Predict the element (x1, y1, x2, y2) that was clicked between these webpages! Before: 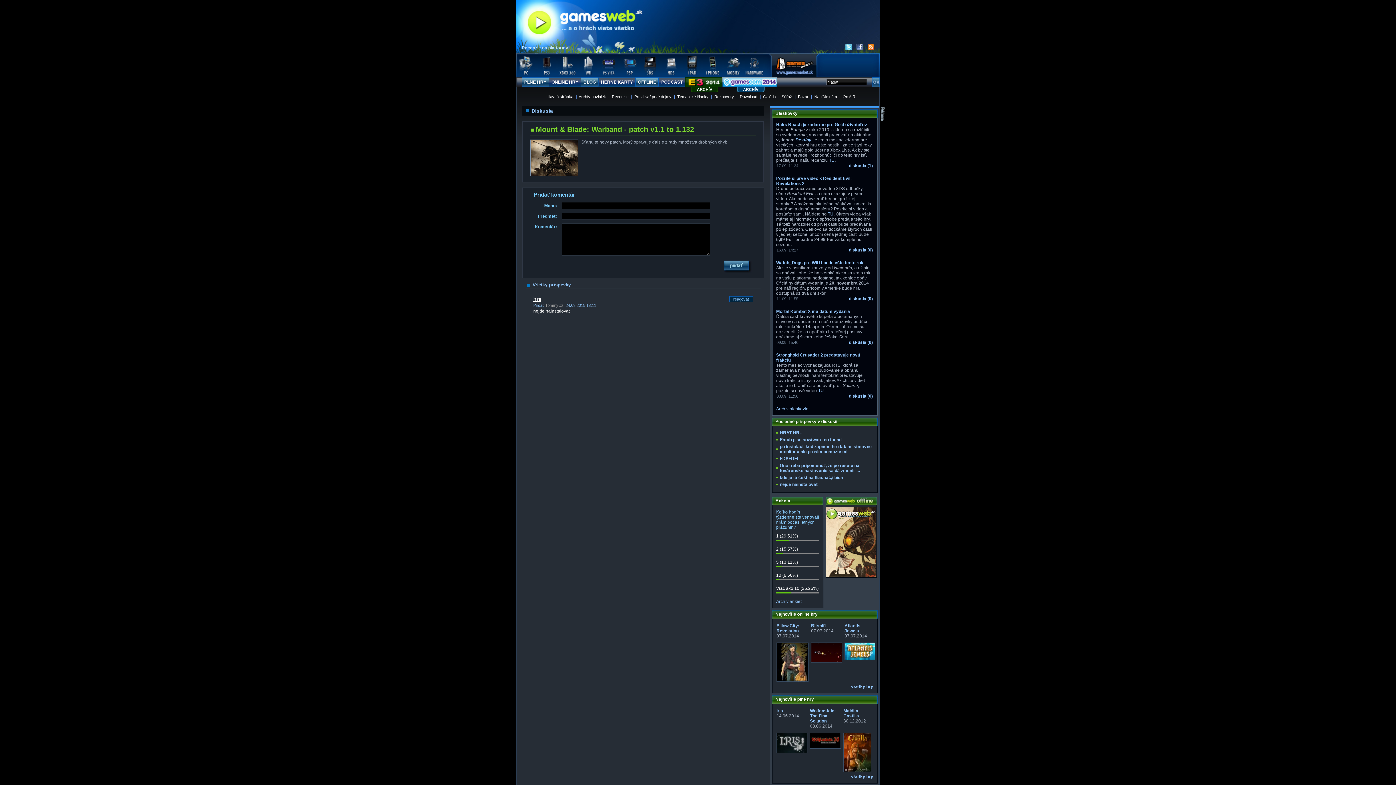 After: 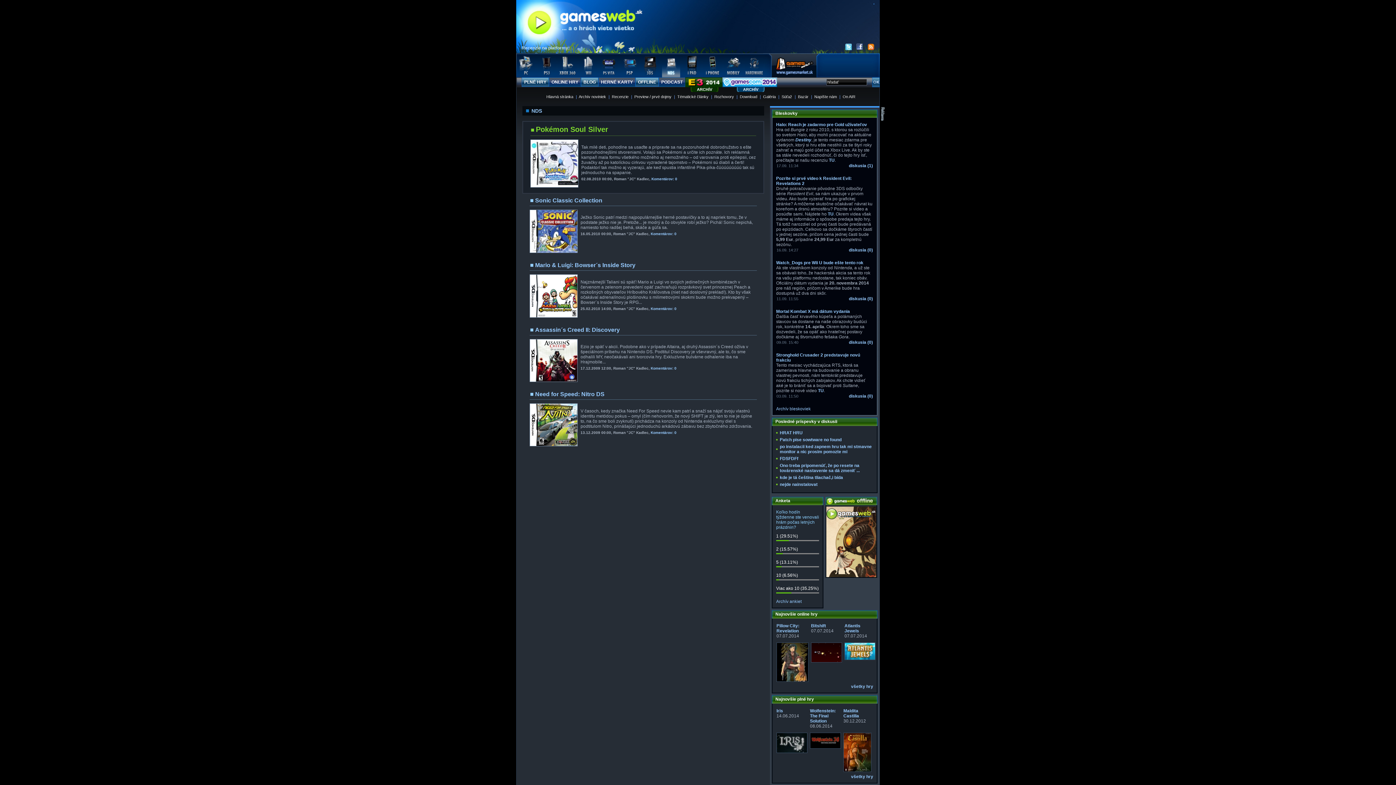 Action: bbox: (662, 53, 684, 77)